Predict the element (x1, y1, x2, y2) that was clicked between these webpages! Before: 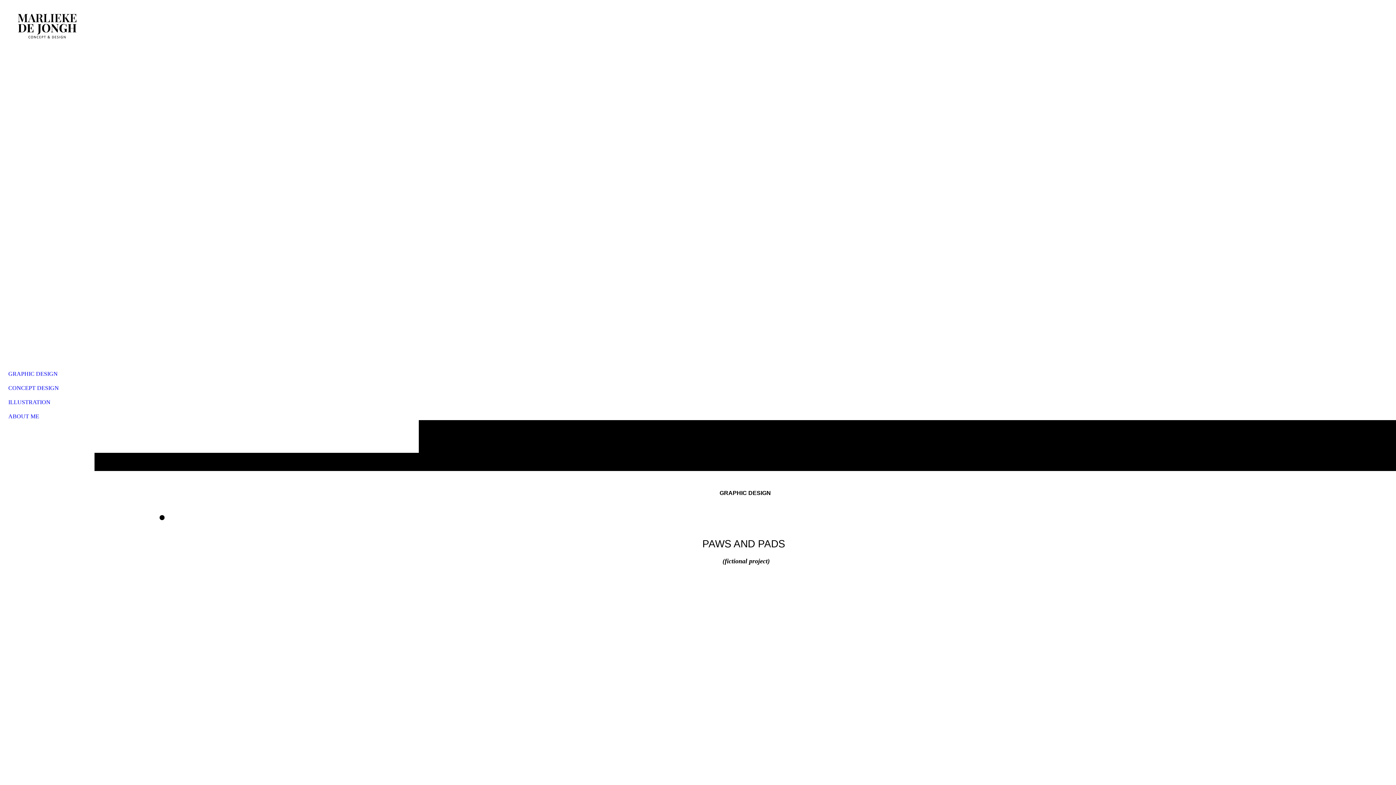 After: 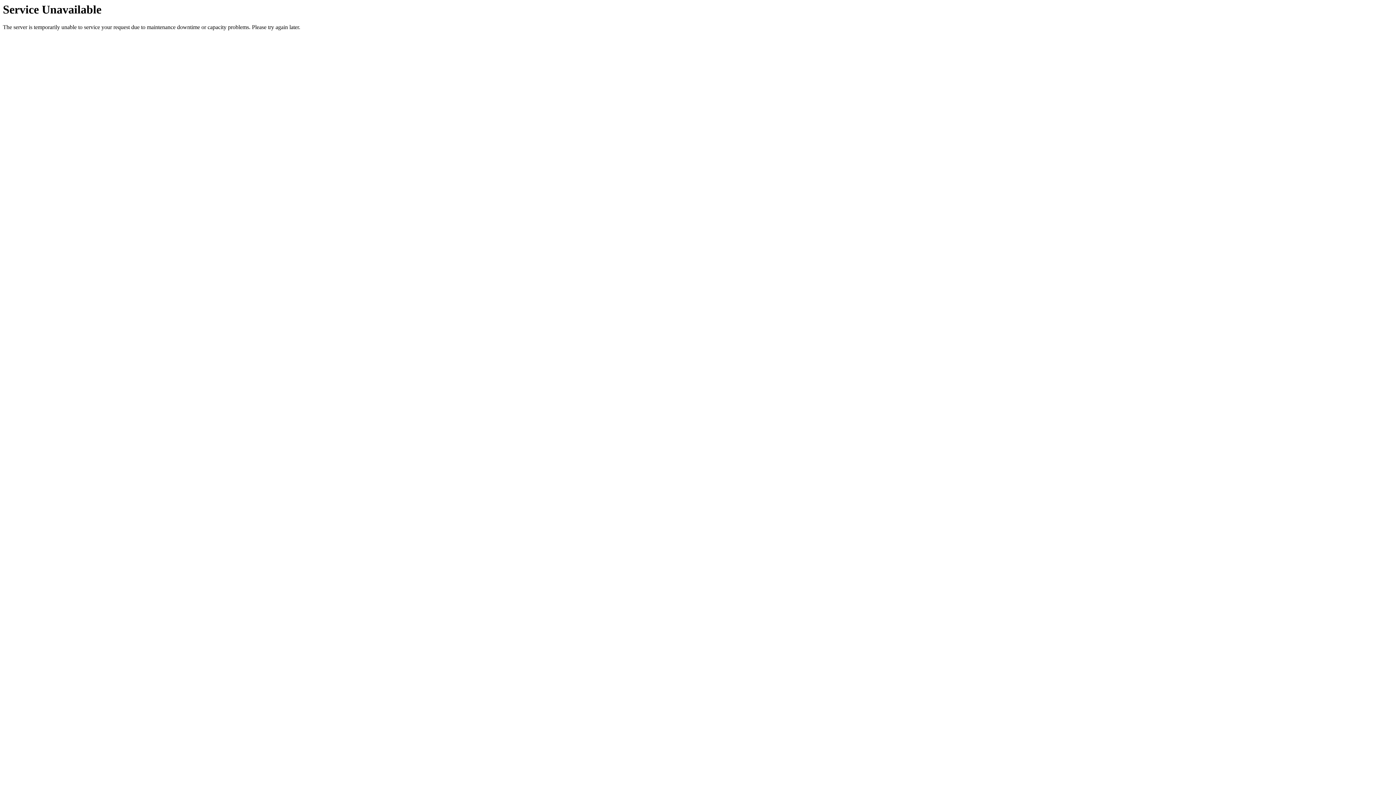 Action: bbox: (4, 409, 89, 423) label: ABOUT ME